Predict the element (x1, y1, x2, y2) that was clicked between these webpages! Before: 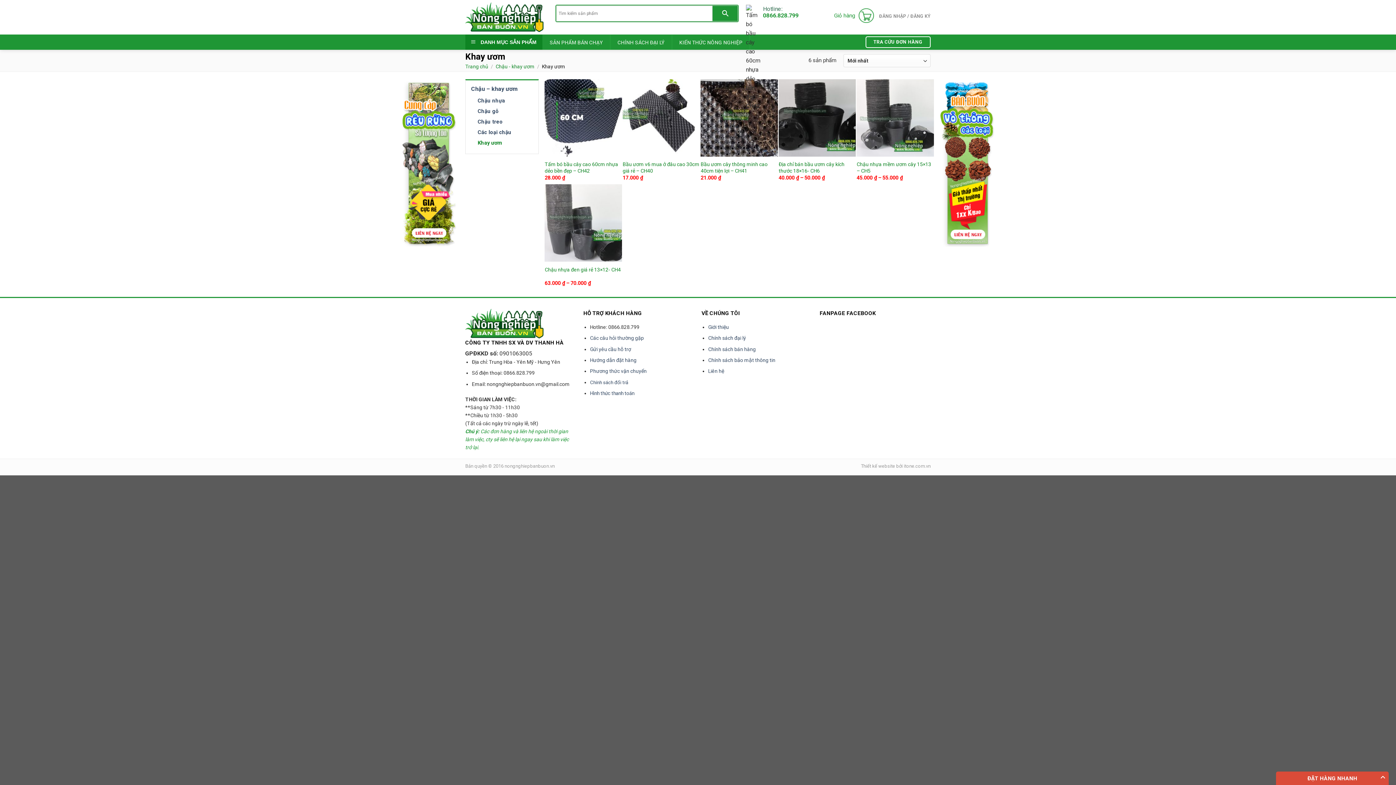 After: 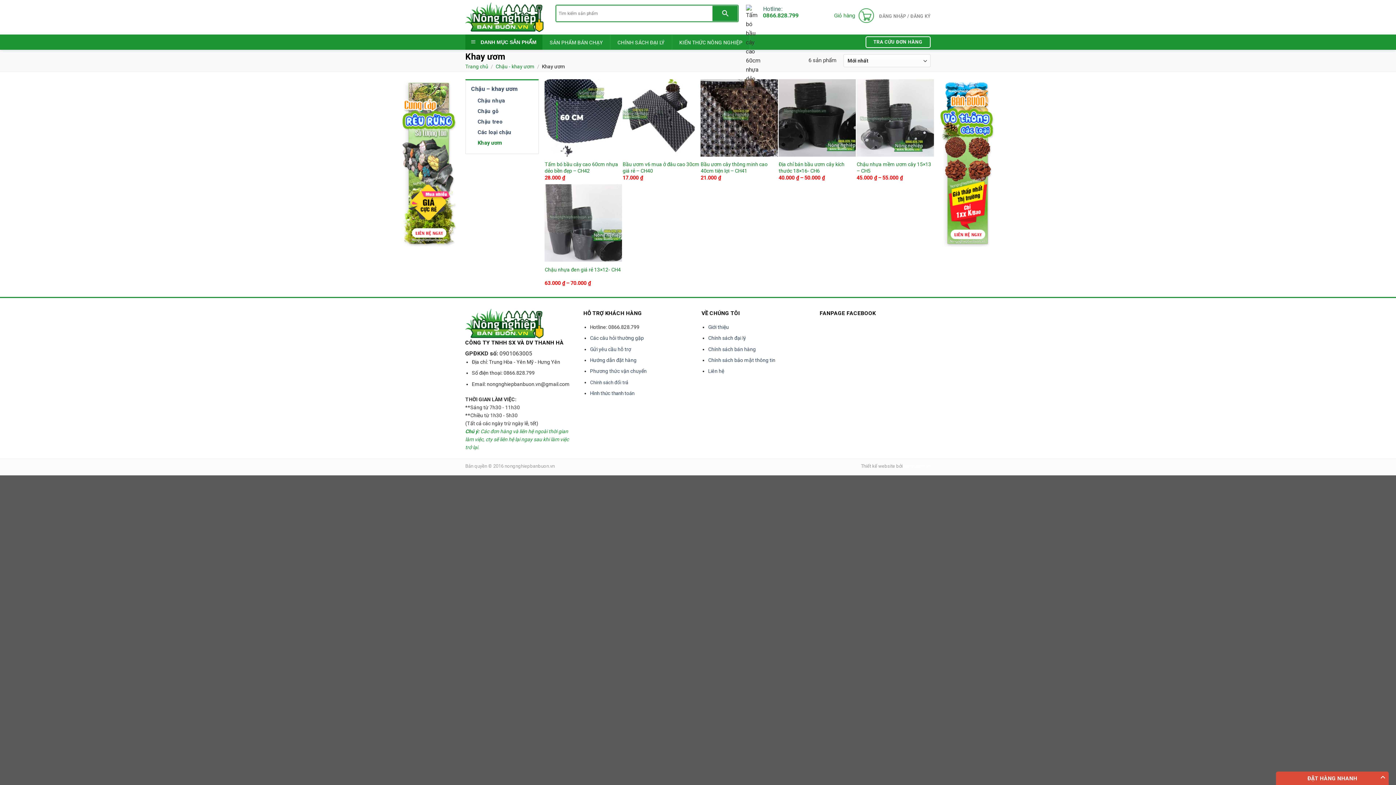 Action: bbox: (904, 463, 930, 469) label: itone.com.vn